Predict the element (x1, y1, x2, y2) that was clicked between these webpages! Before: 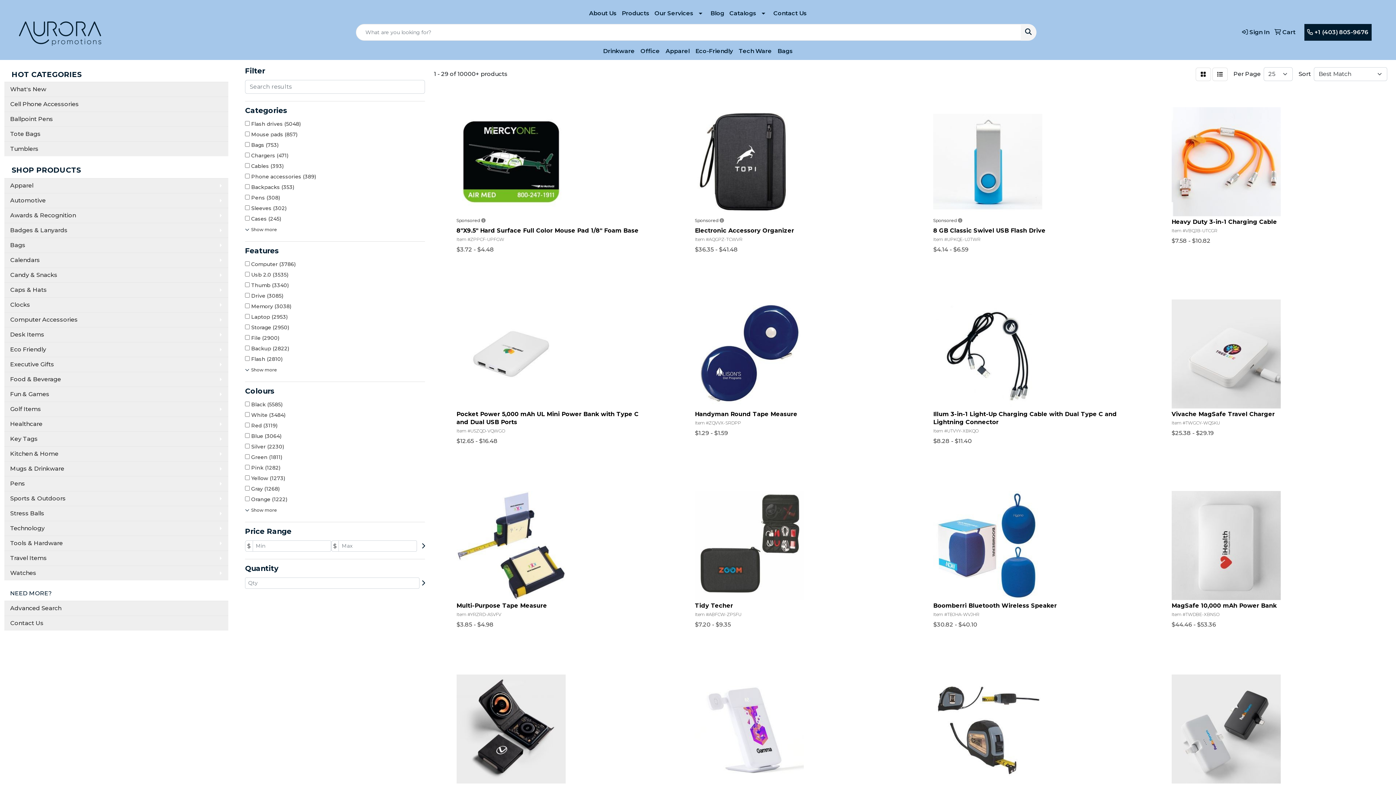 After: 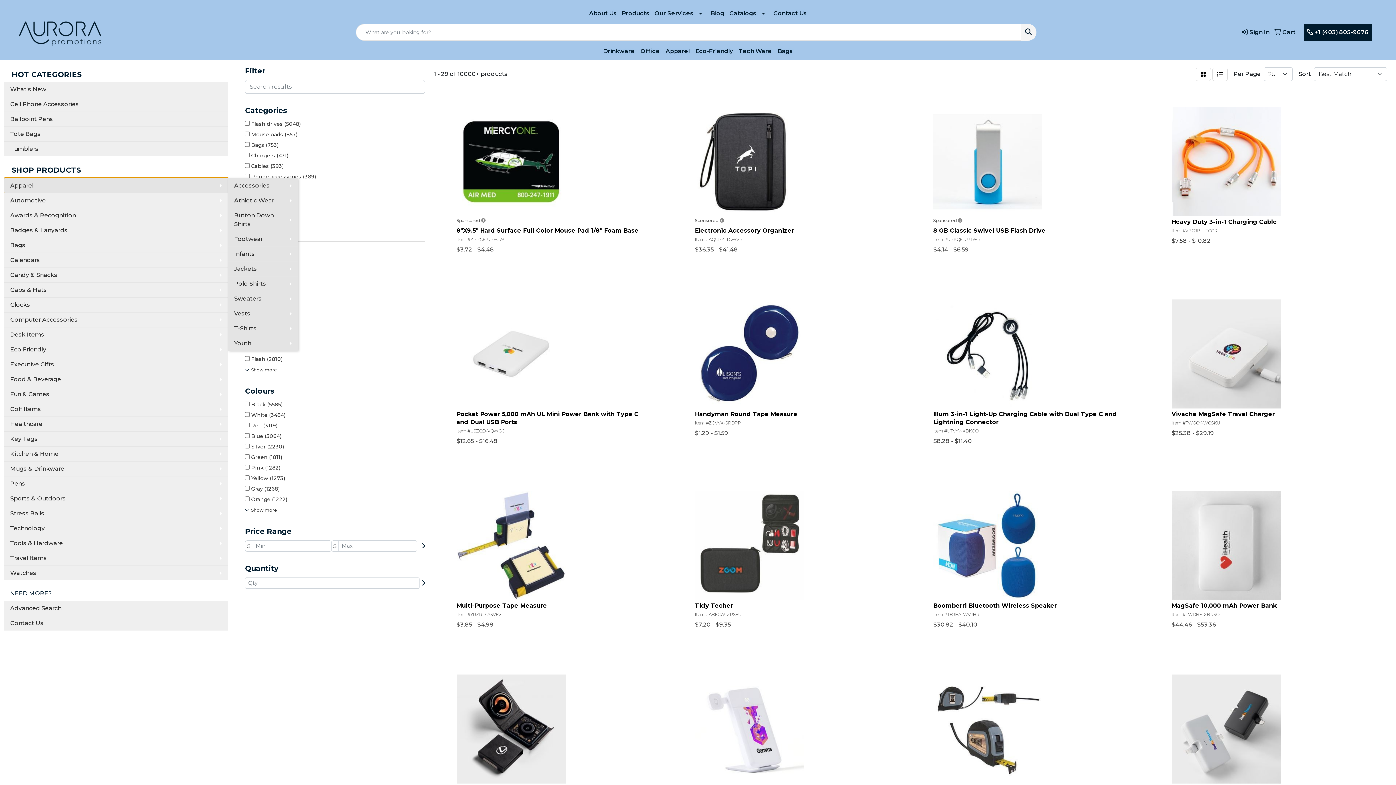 Action: label: Apparel bbox: (4, 178, 228, 193)